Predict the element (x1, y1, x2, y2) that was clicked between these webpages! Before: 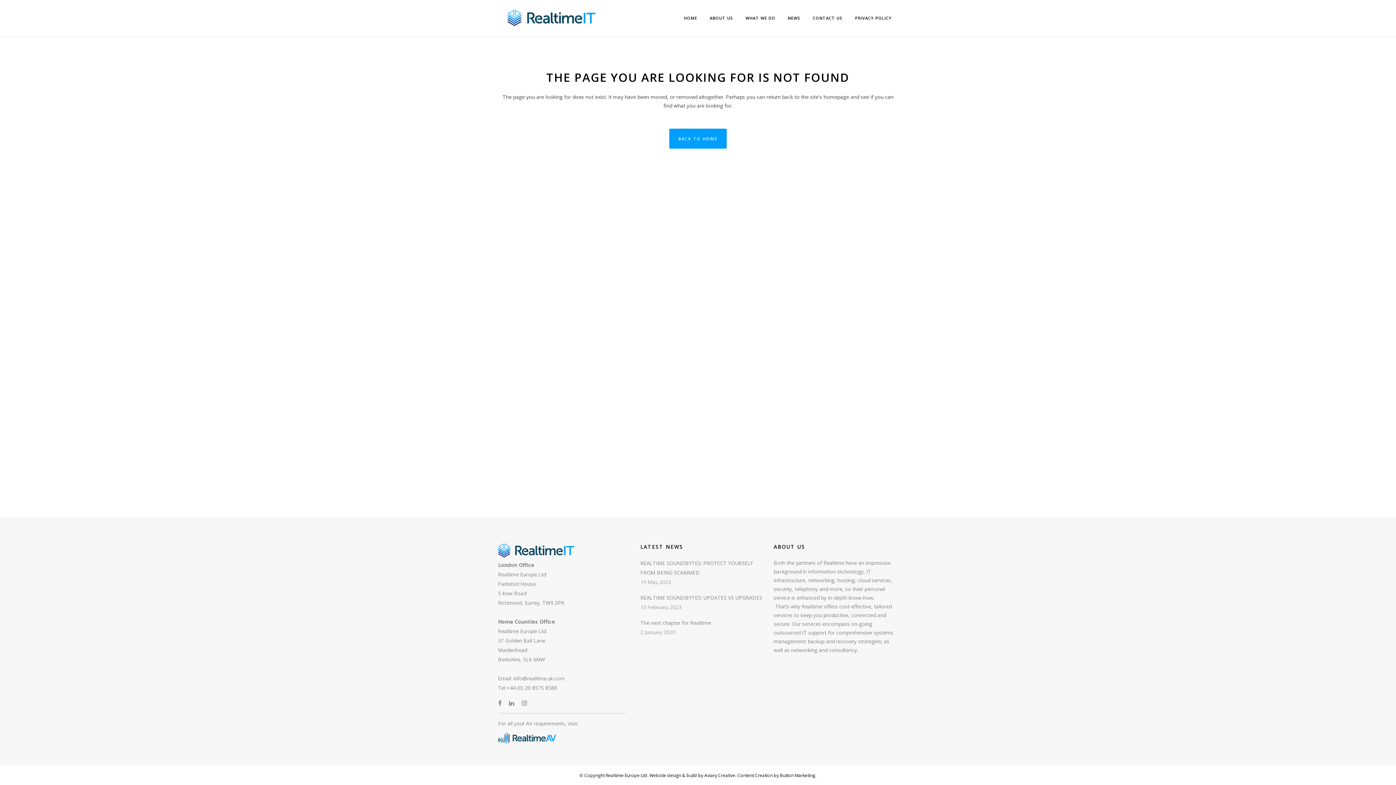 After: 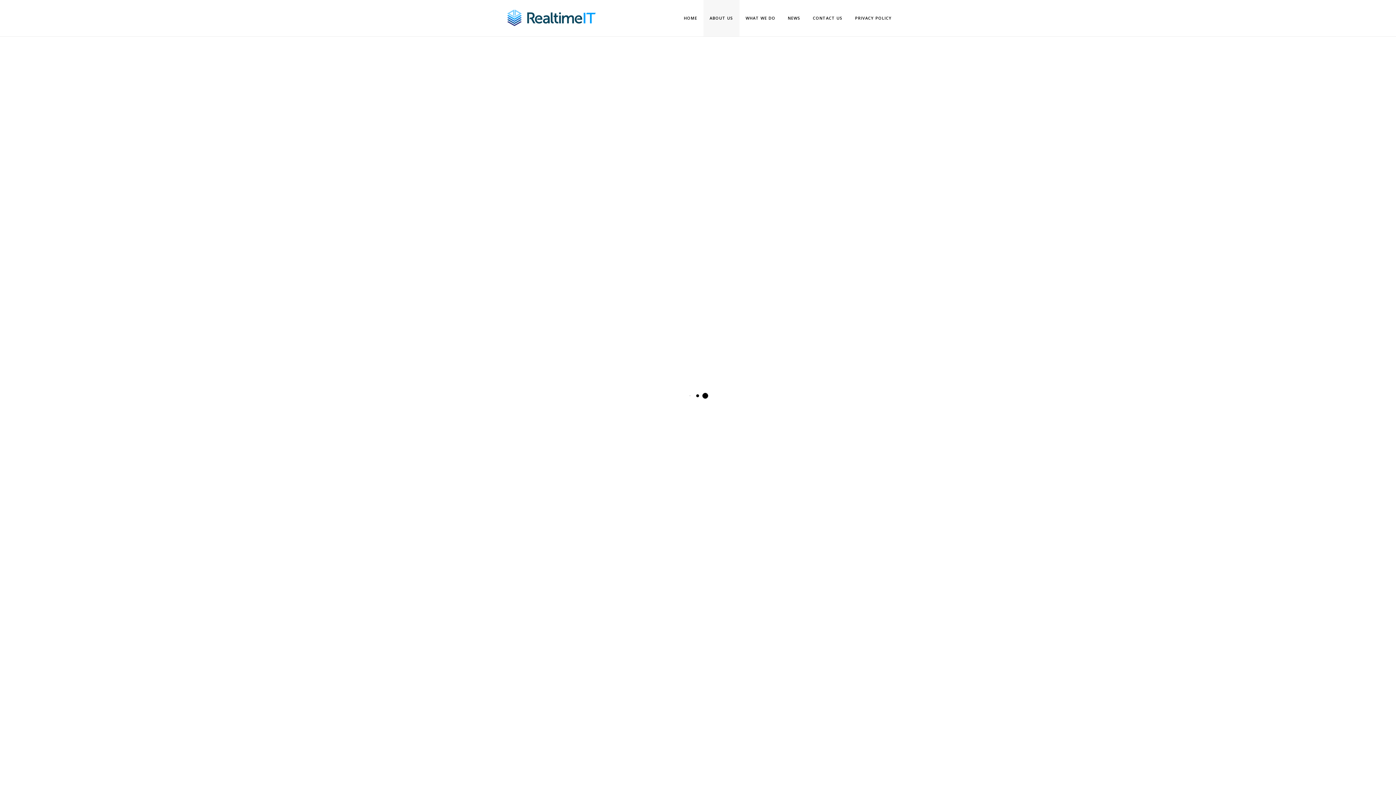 Action: bbox: (703, 0, 739, 36) label: ABOUT US